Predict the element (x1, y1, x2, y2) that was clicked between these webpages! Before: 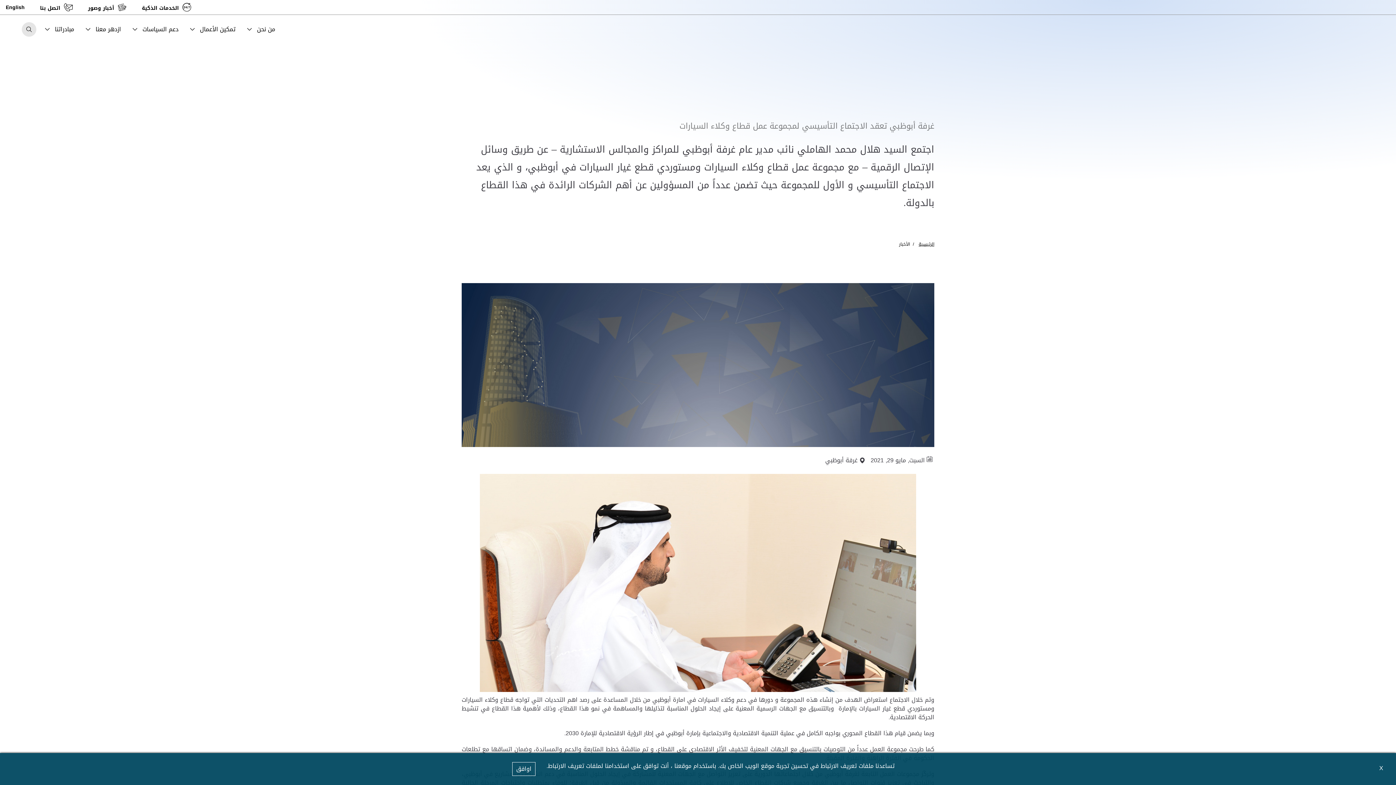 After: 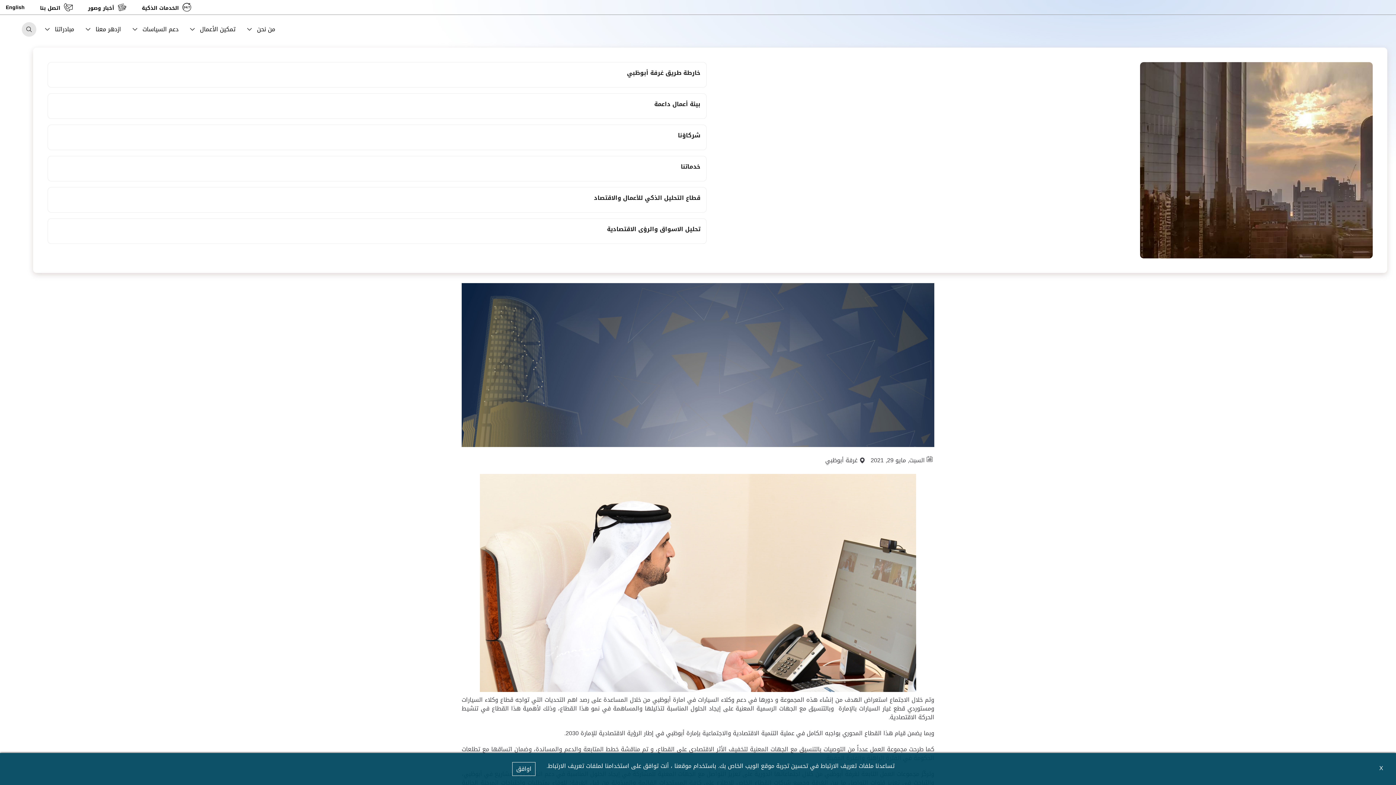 Action: bbox: (190, 23, 235, 34) label: تمكين الأعمال 